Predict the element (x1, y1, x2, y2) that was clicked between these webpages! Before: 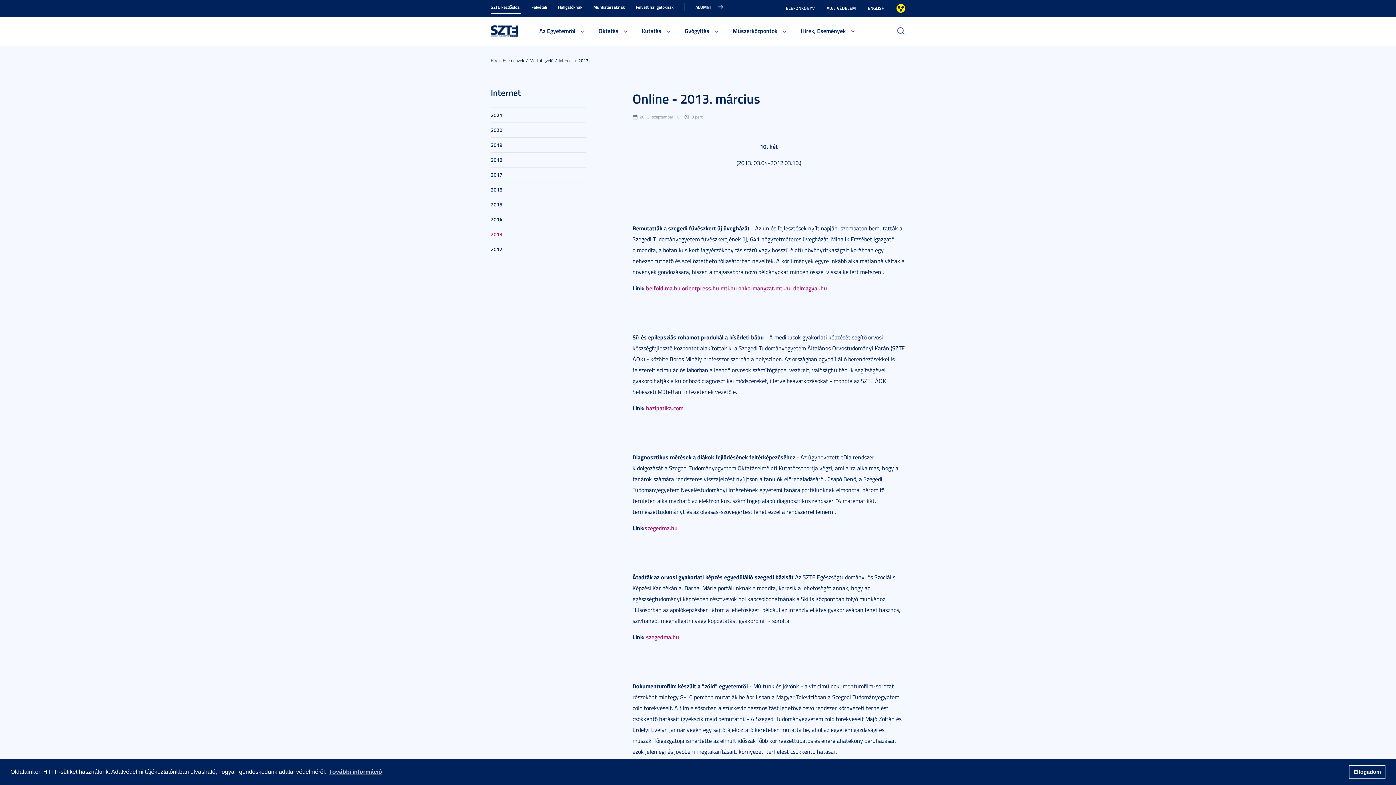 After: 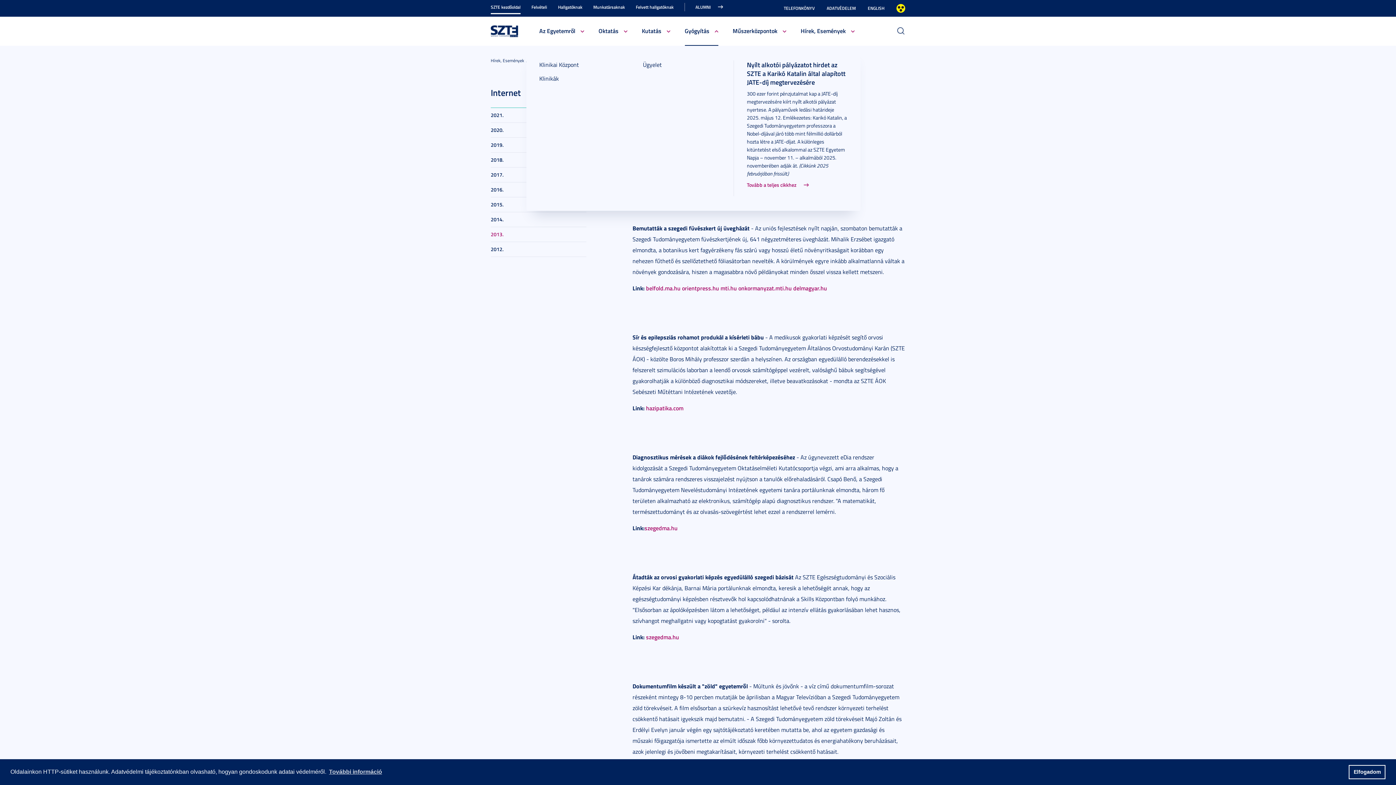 Action: bbox: (684, 26, 718, 45) label: Gyógyítás